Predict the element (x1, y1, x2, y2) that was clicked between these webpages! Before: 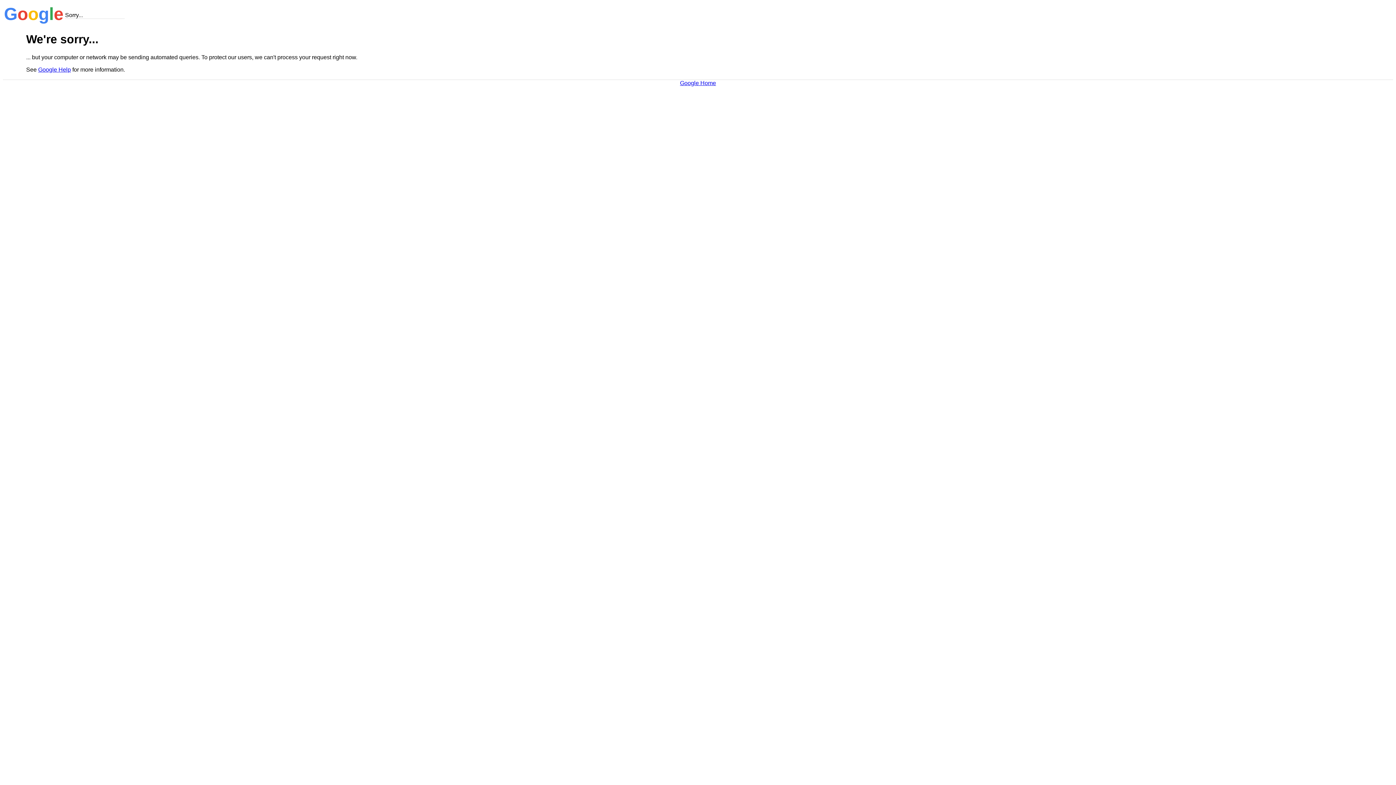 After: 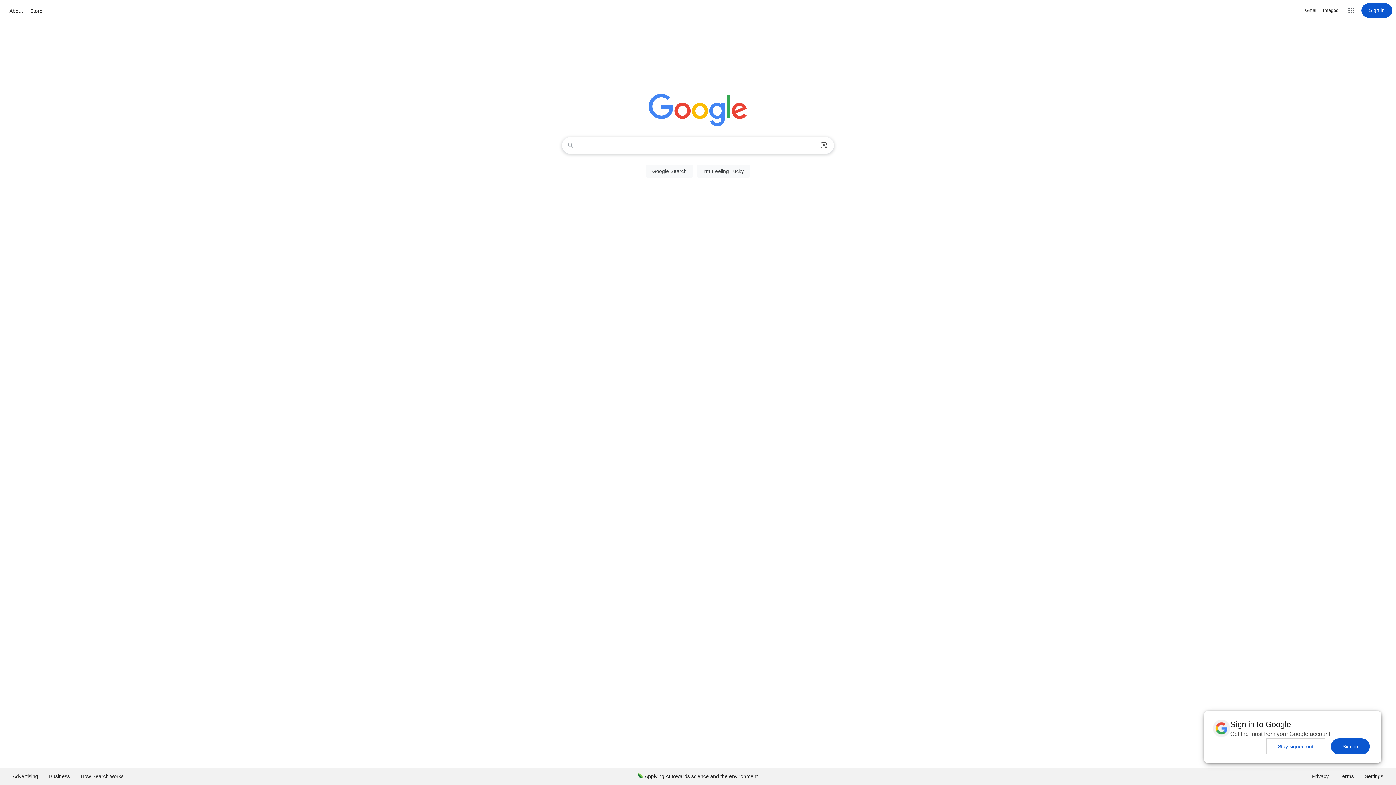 Action: bbox: (680, 79, 716, 86) label: Google Home